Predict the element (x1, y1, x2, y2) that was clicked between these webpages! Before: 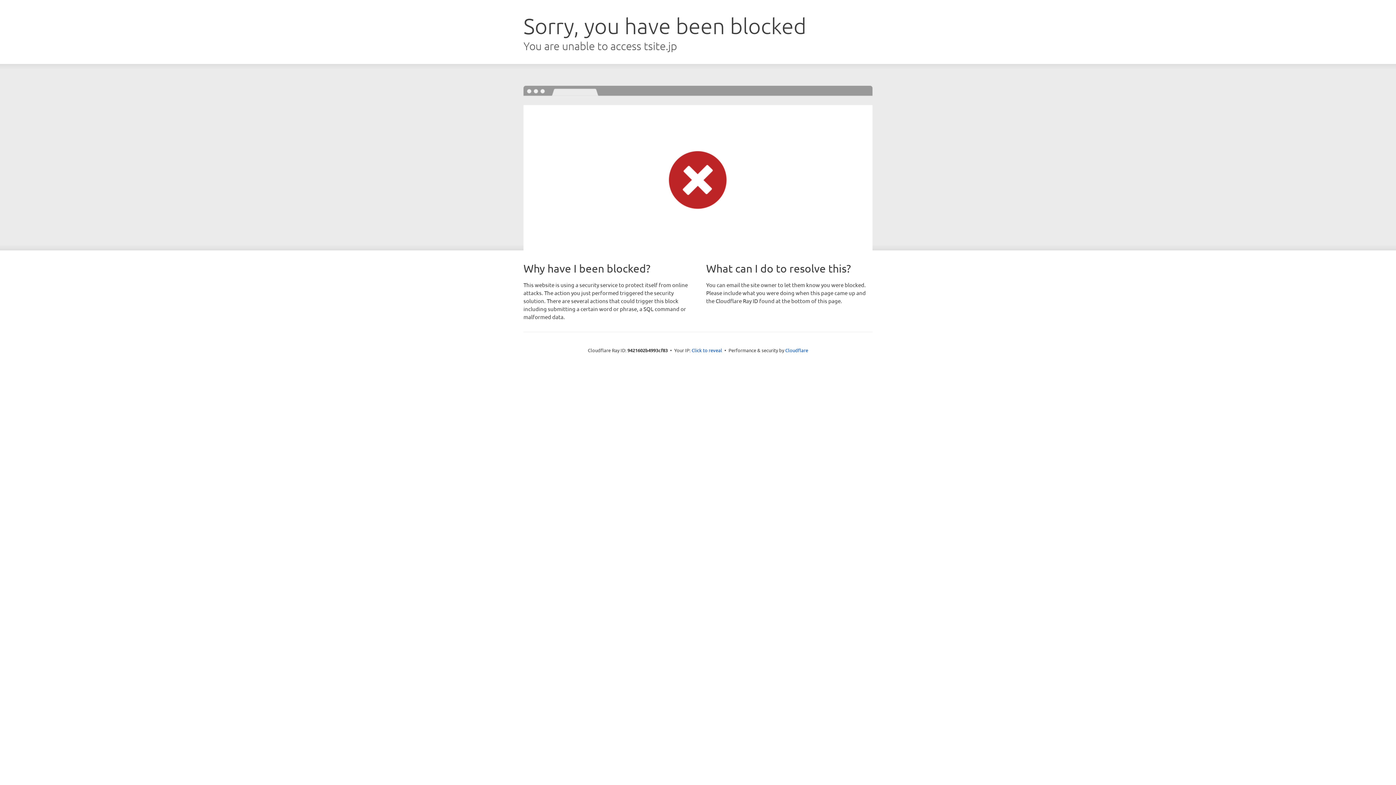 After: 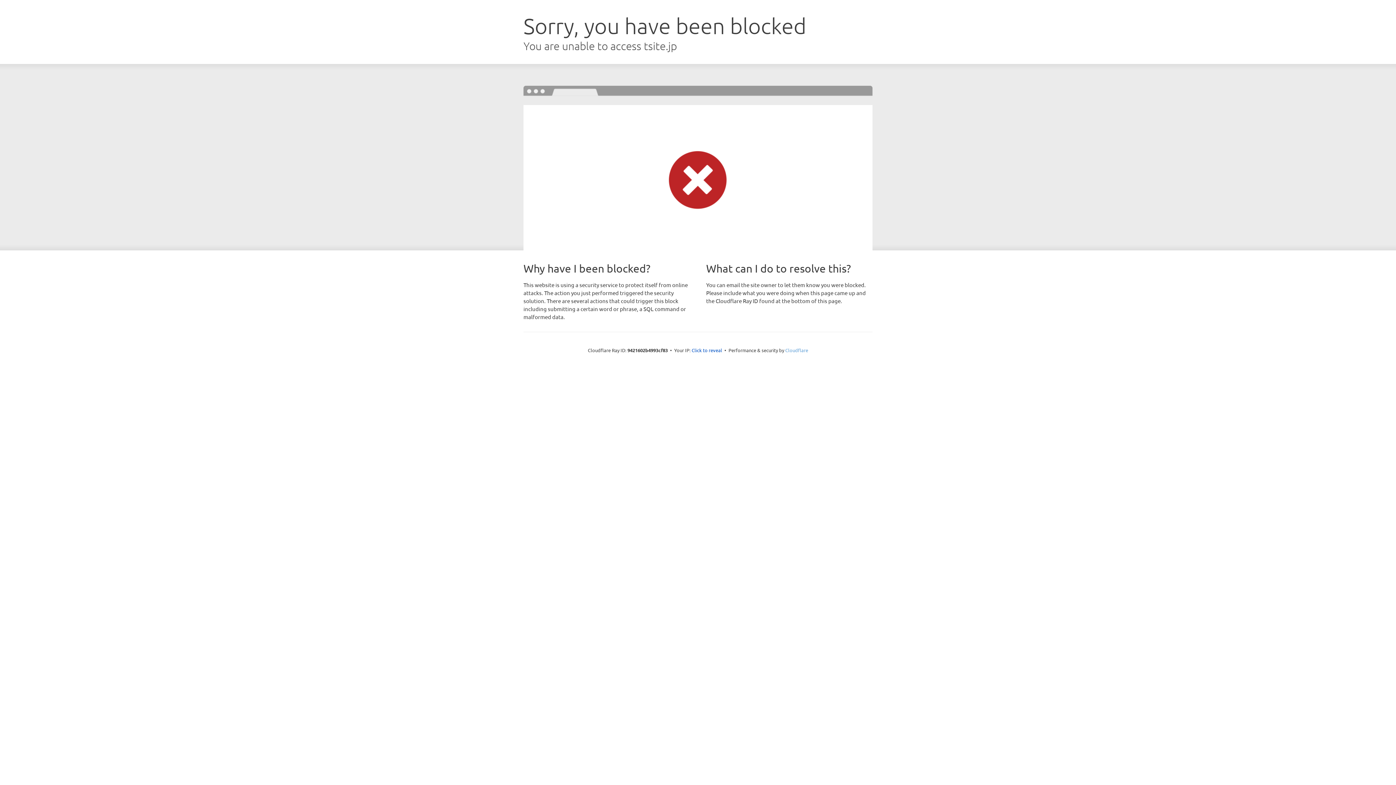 Action: bbox: (785, 347, 808, 353) label: Cloudflare